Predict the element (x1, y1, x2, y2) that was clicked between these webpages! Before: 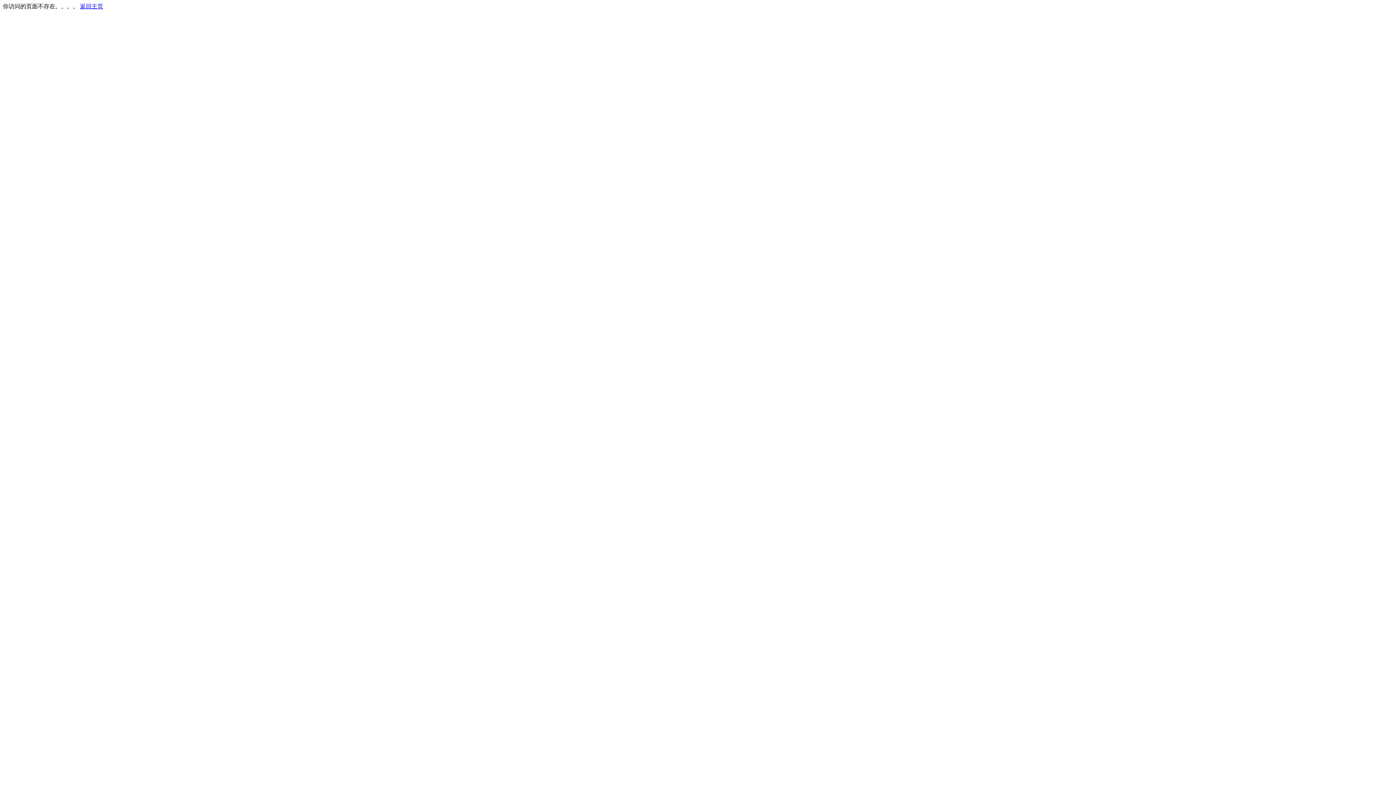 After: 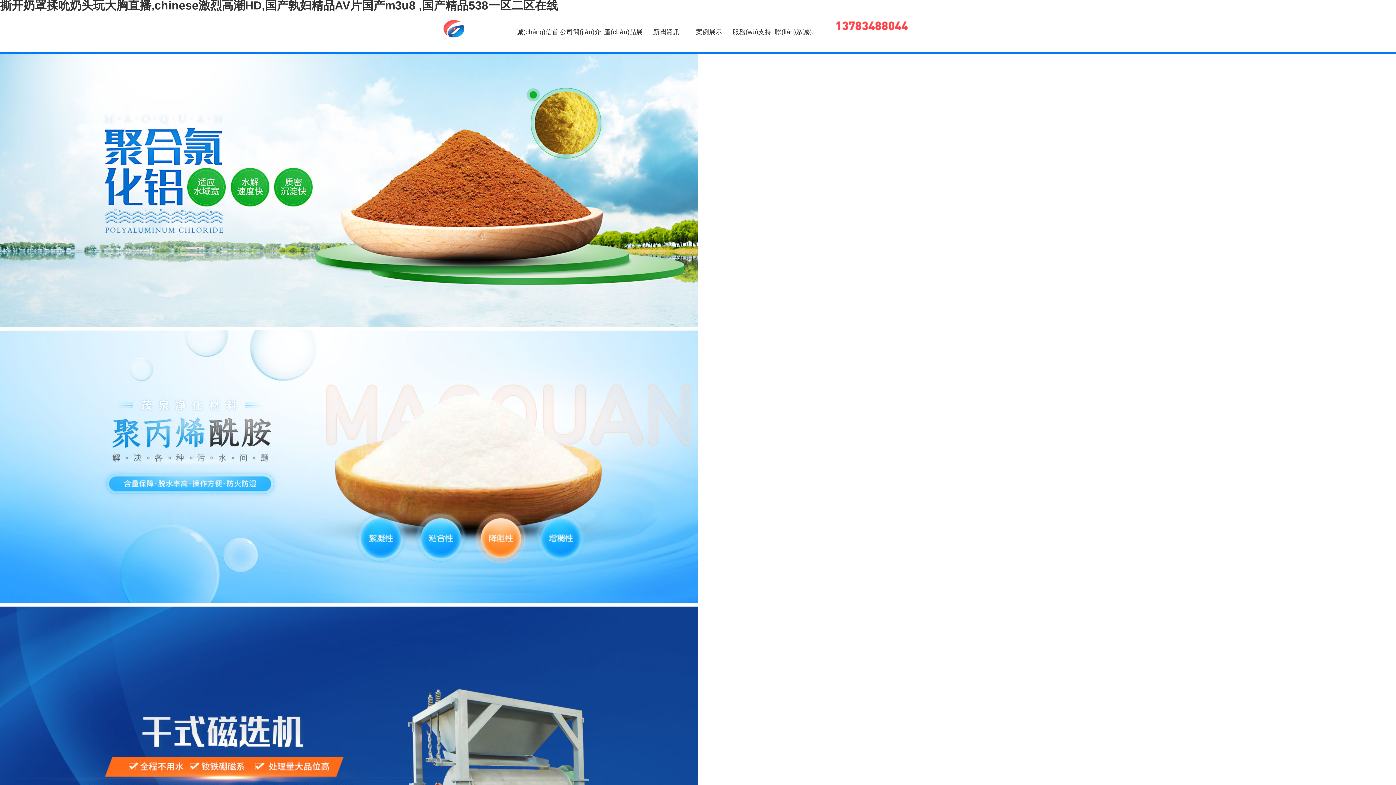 Action: bbox: (80, 3, 103, 9) label: 返回主页